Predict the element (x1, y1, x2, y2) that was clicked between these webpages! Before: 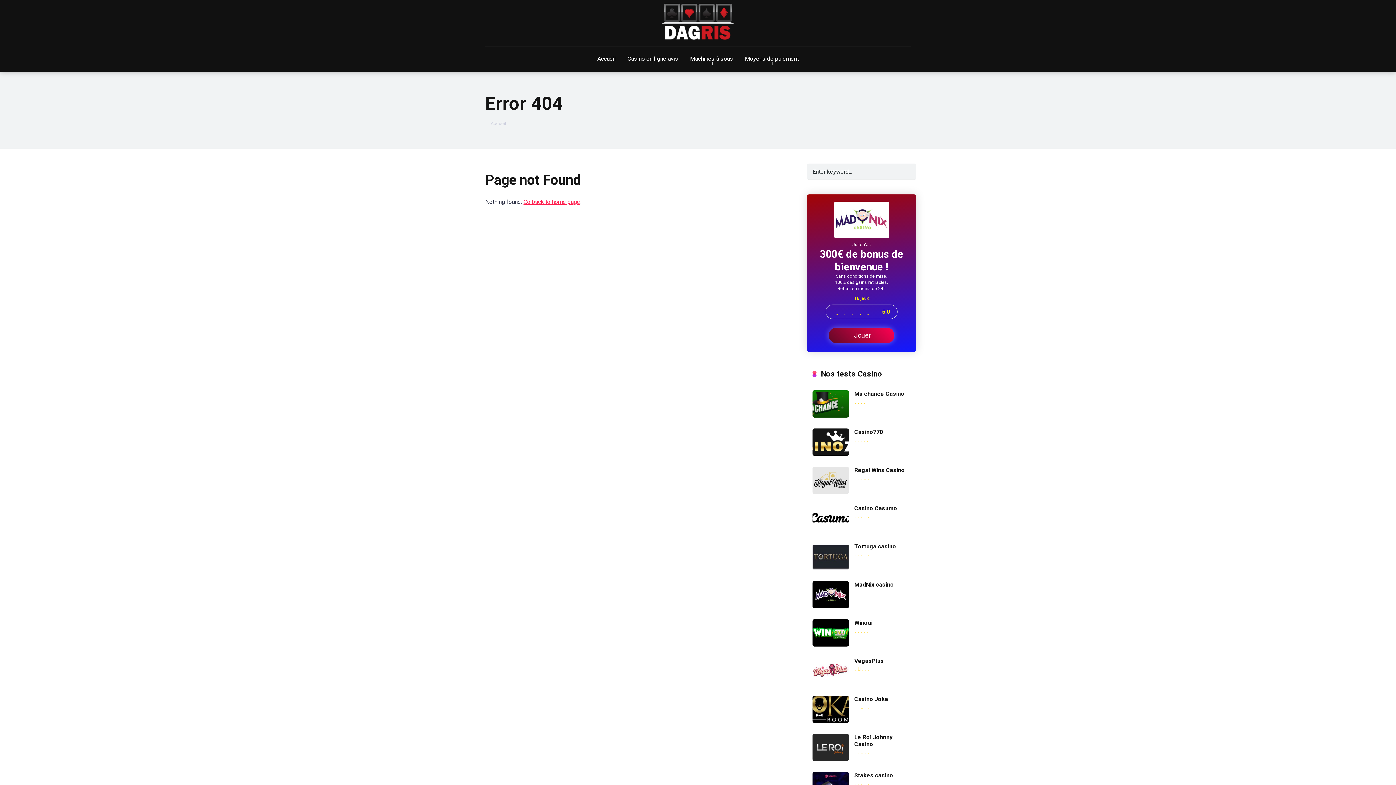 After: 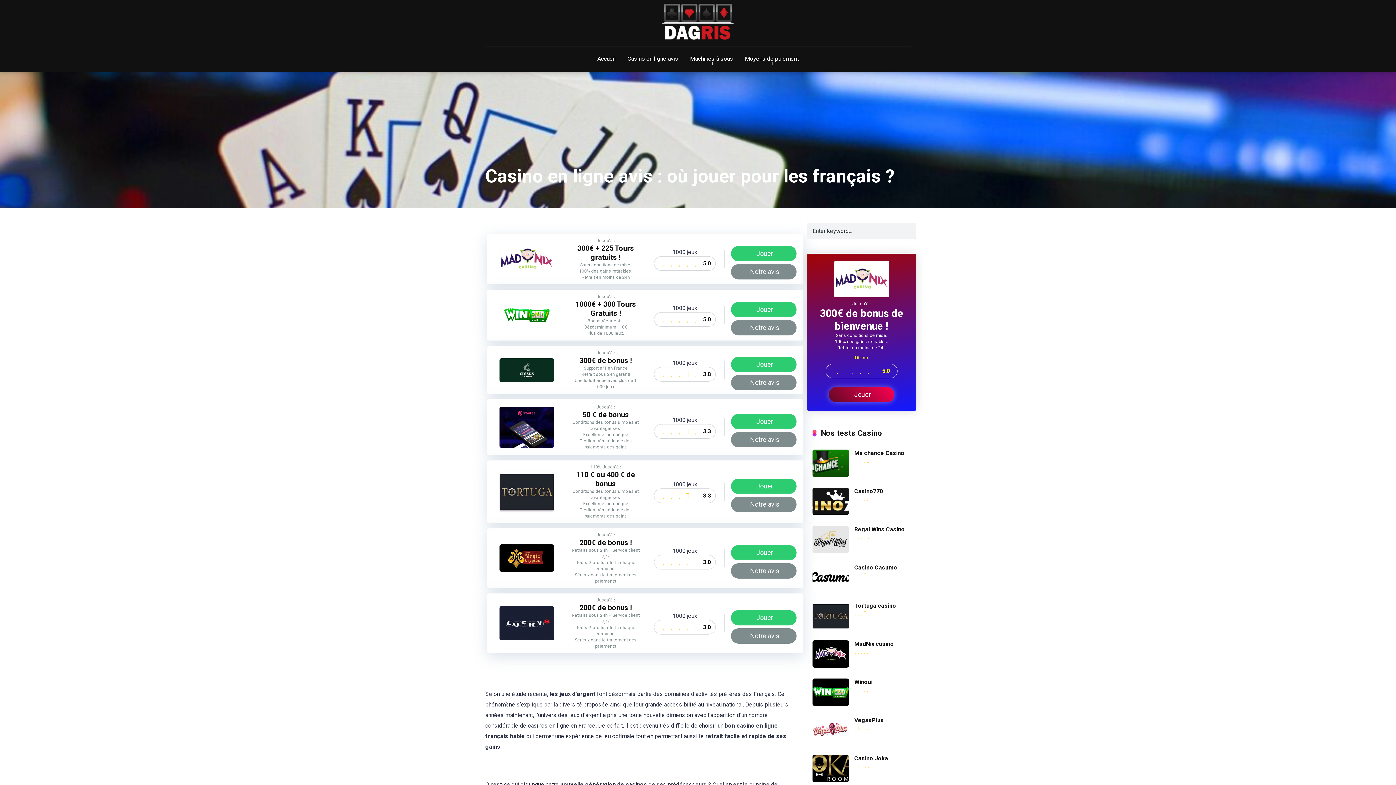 Action: label: Casino en ligne avis bbox: (621, 46, 684, 71)